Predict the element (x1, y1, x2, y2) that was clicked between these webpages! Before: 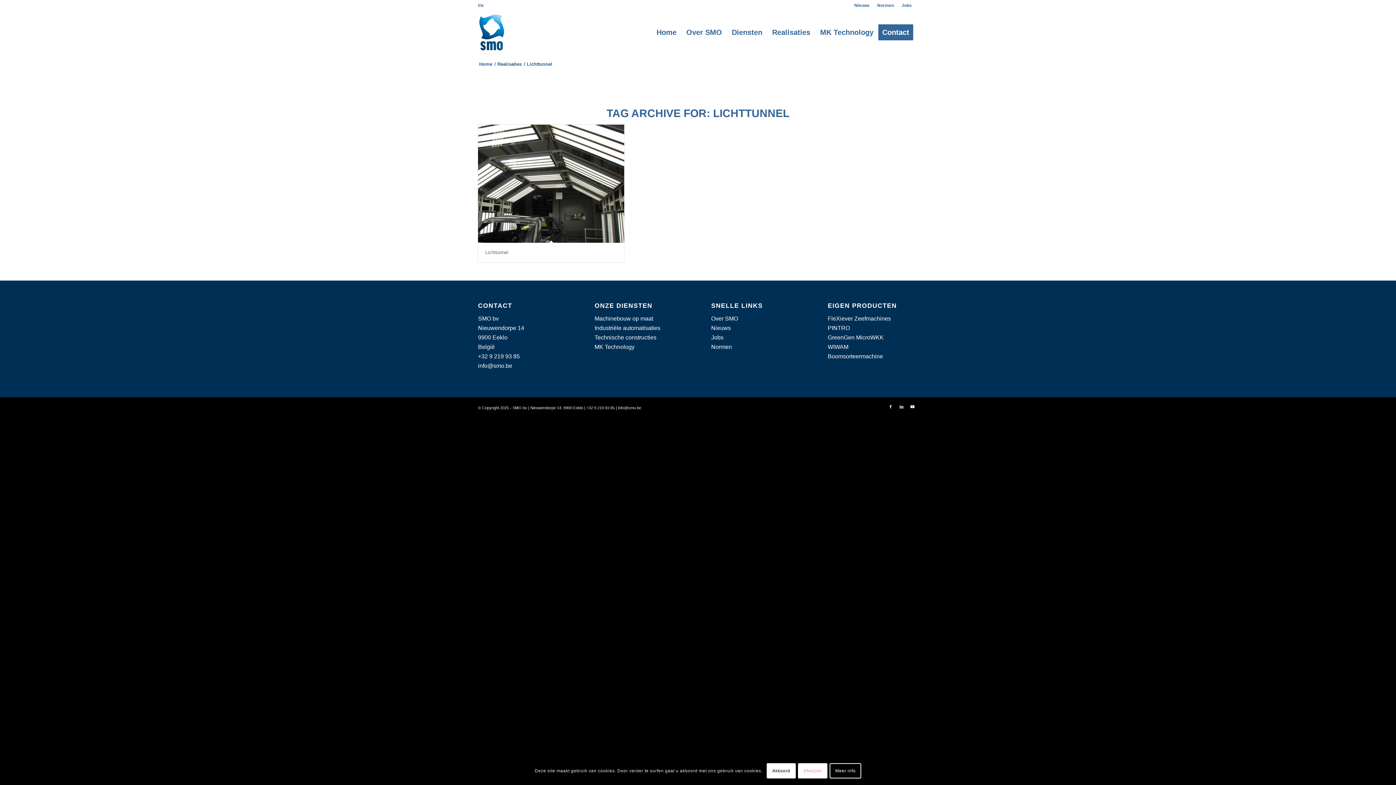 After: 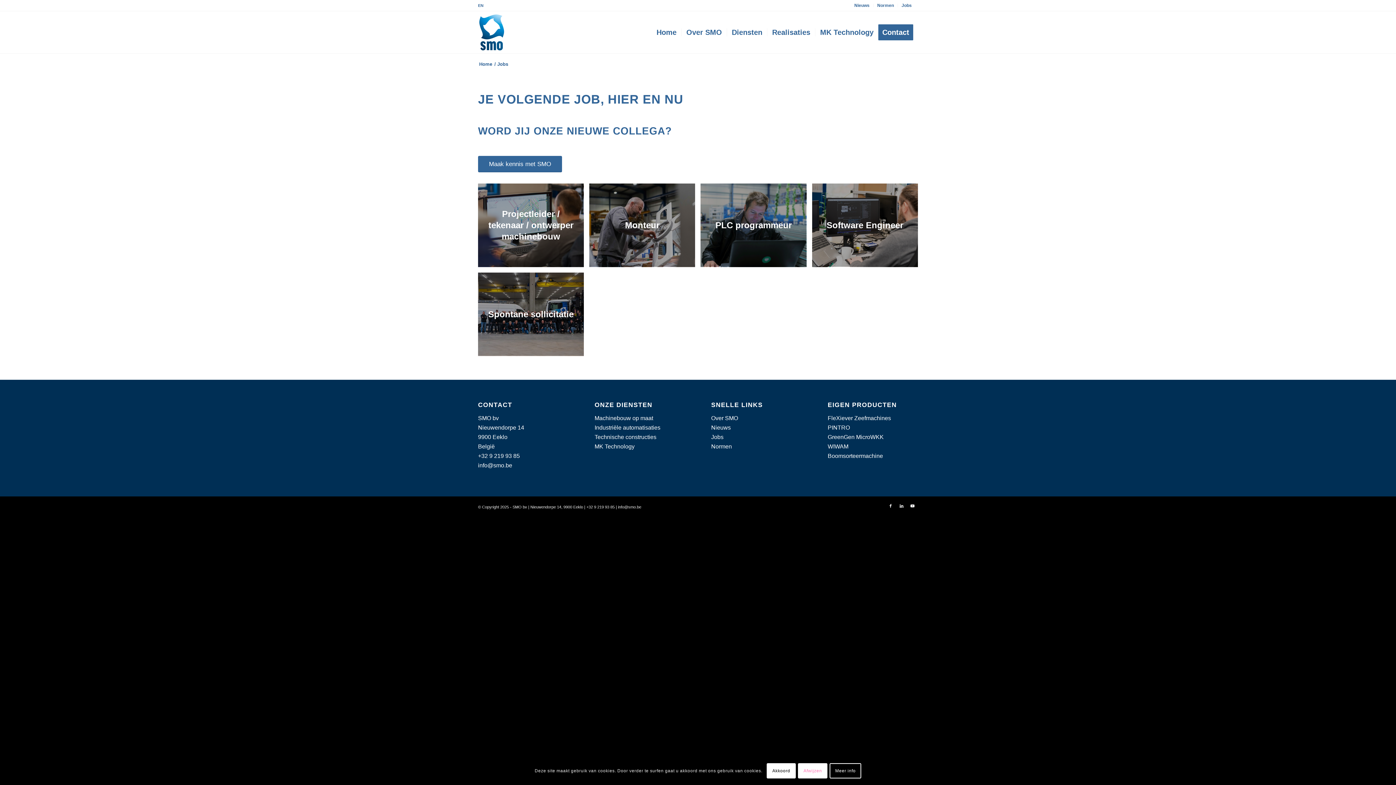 Action: label: Jobs bbox: (901, 0, 912, 10)